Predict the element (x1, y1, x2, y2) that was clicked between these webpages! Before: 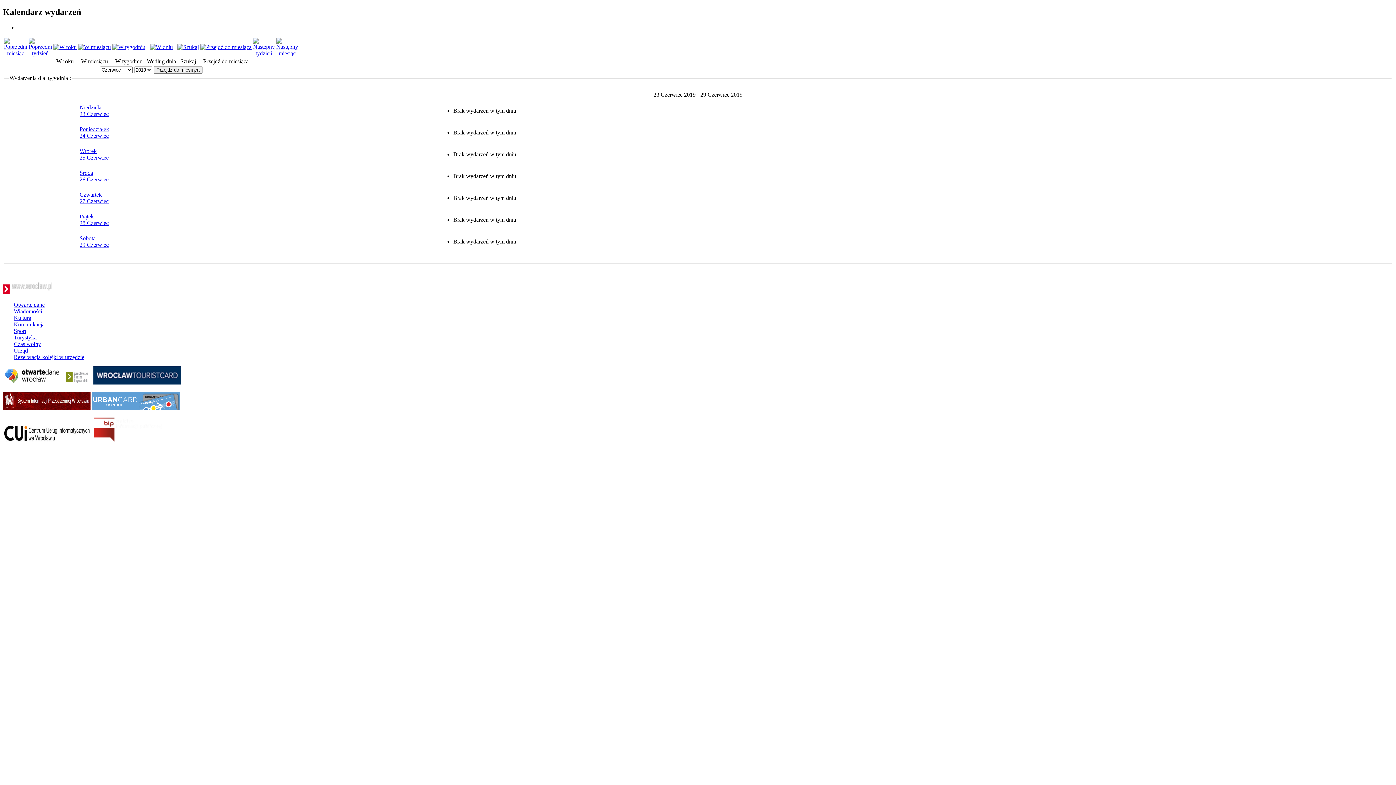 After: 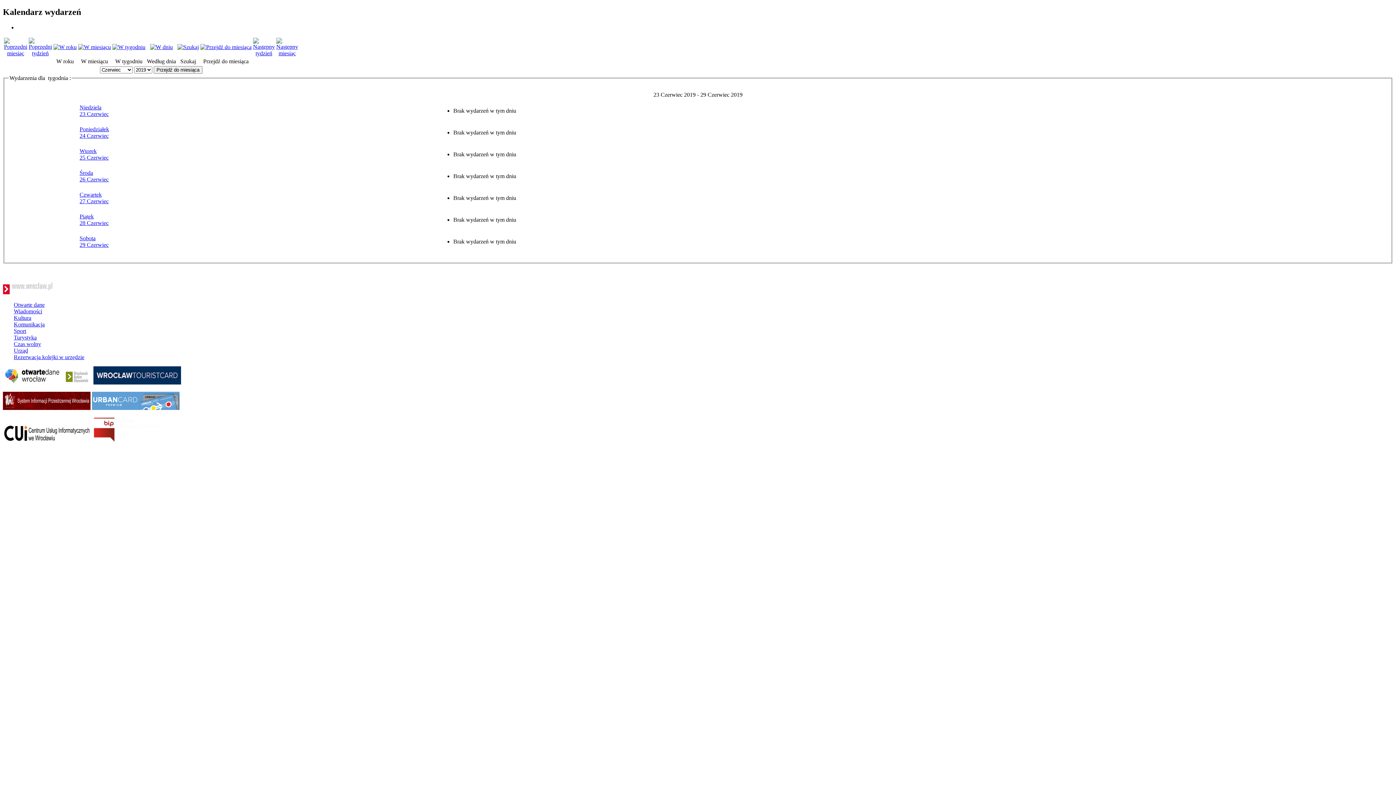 Action: label: Otwarte dane bbox: (13, 301, 44, 308)